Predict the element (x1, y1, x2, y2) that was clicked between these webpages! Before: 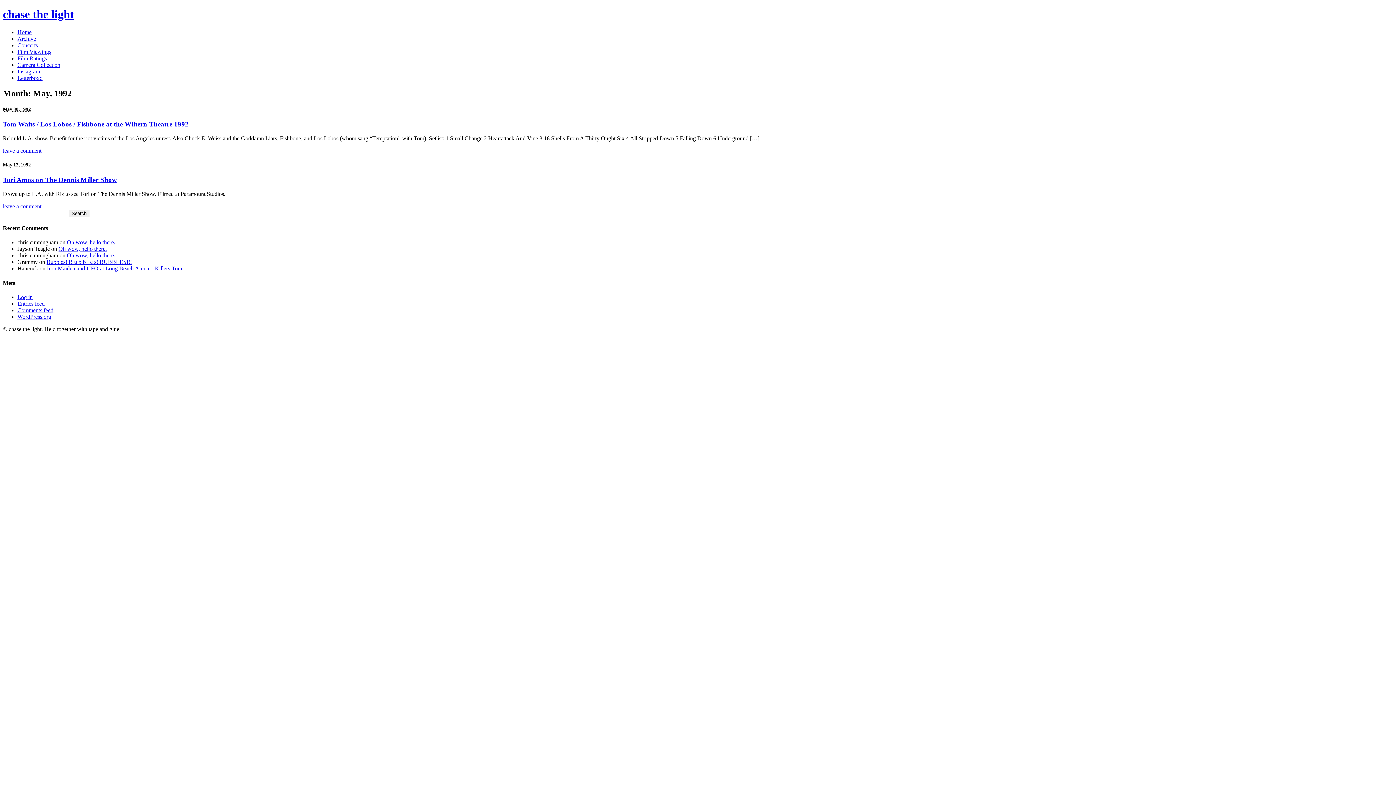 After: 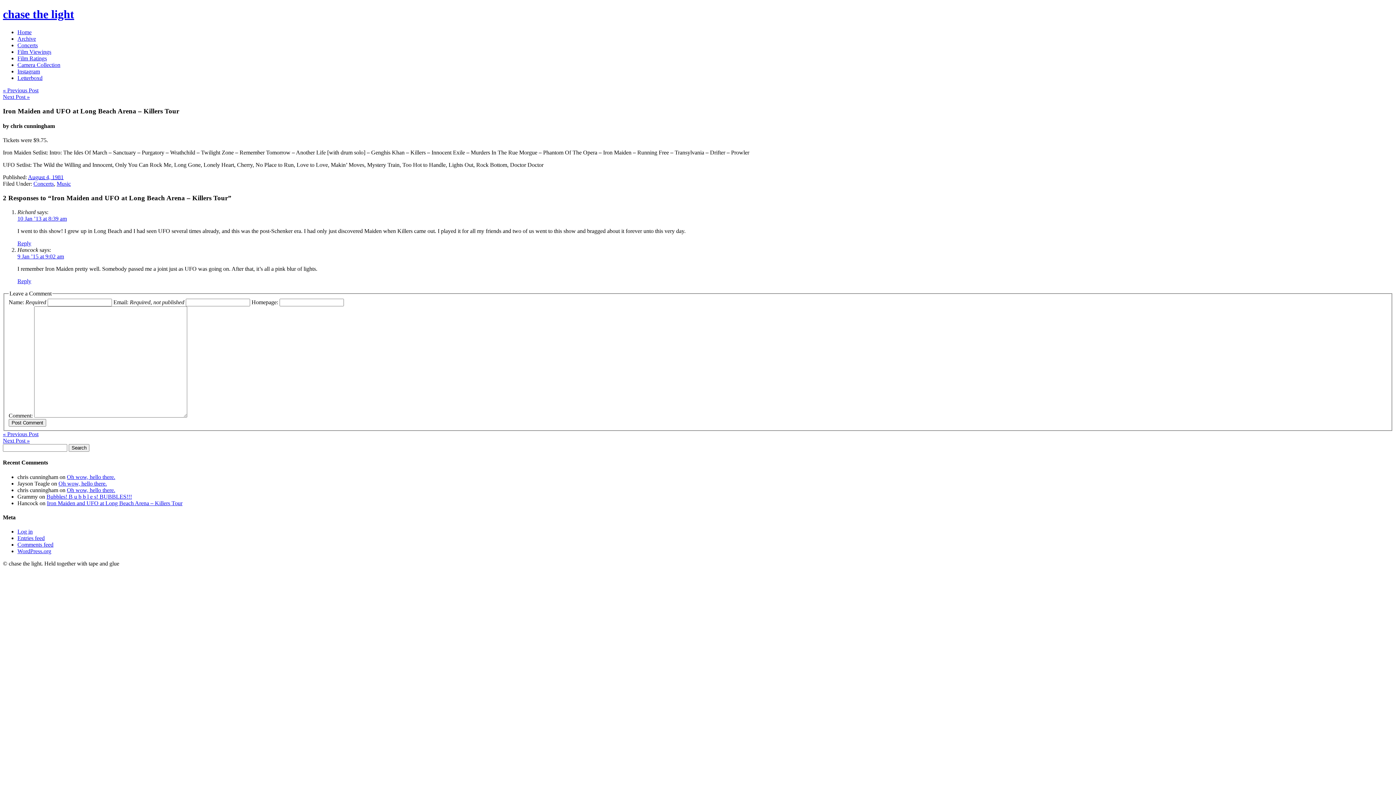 Action: label: Iron Maiden and UFO at Long Beach Arena – Killers Tour bbox: (46, 265, 182, 271)